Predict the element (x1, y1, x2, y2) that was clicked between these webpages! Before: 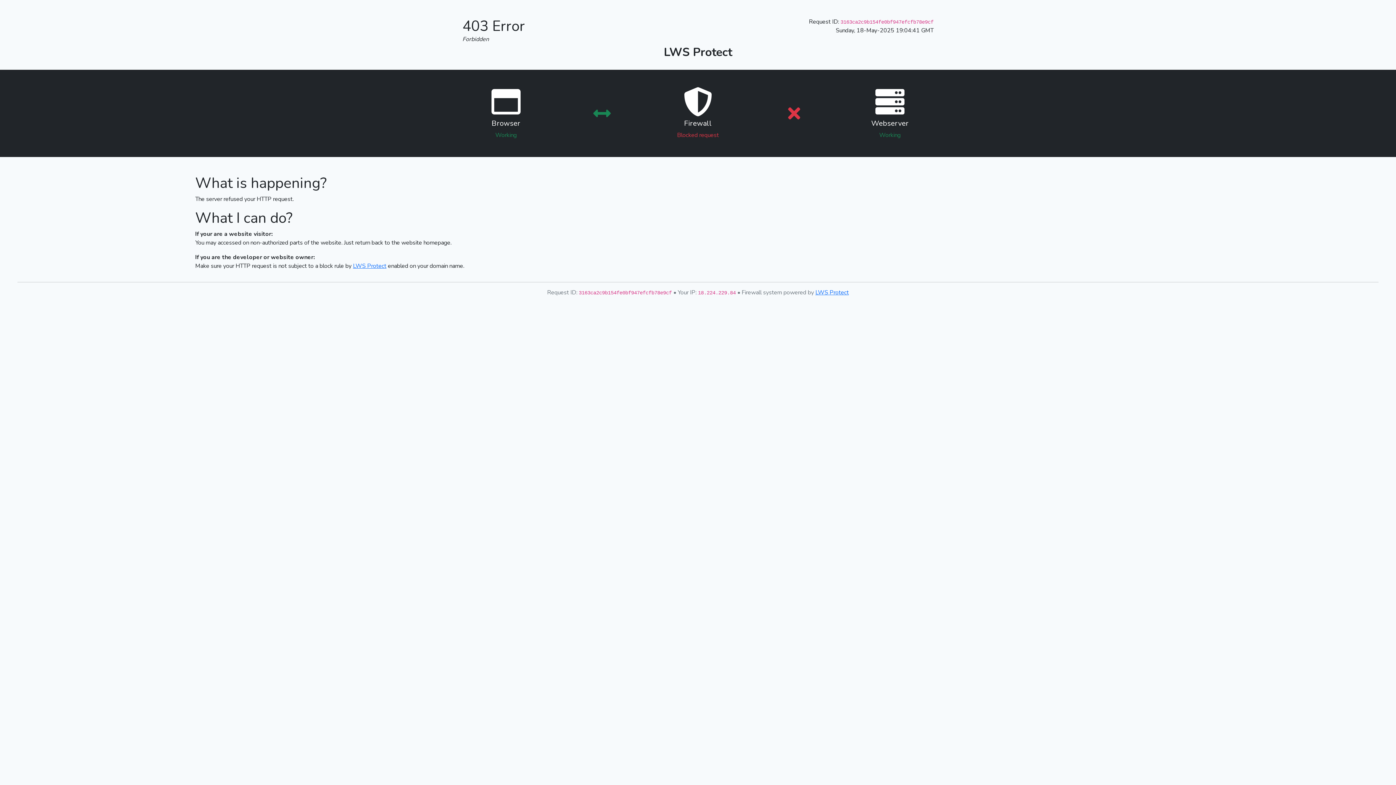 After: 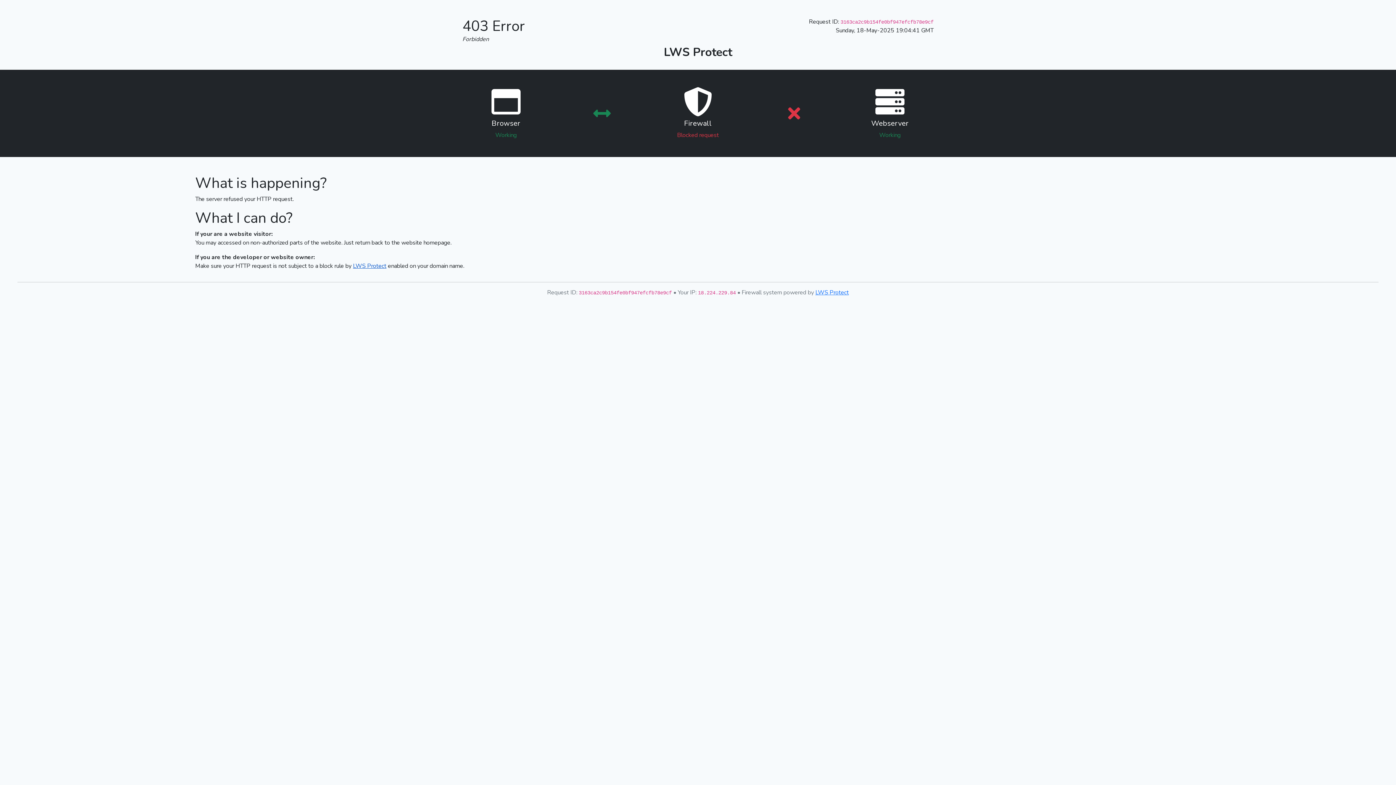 Action: bbox: (353, 262, 386, 270) label: LWS Protect